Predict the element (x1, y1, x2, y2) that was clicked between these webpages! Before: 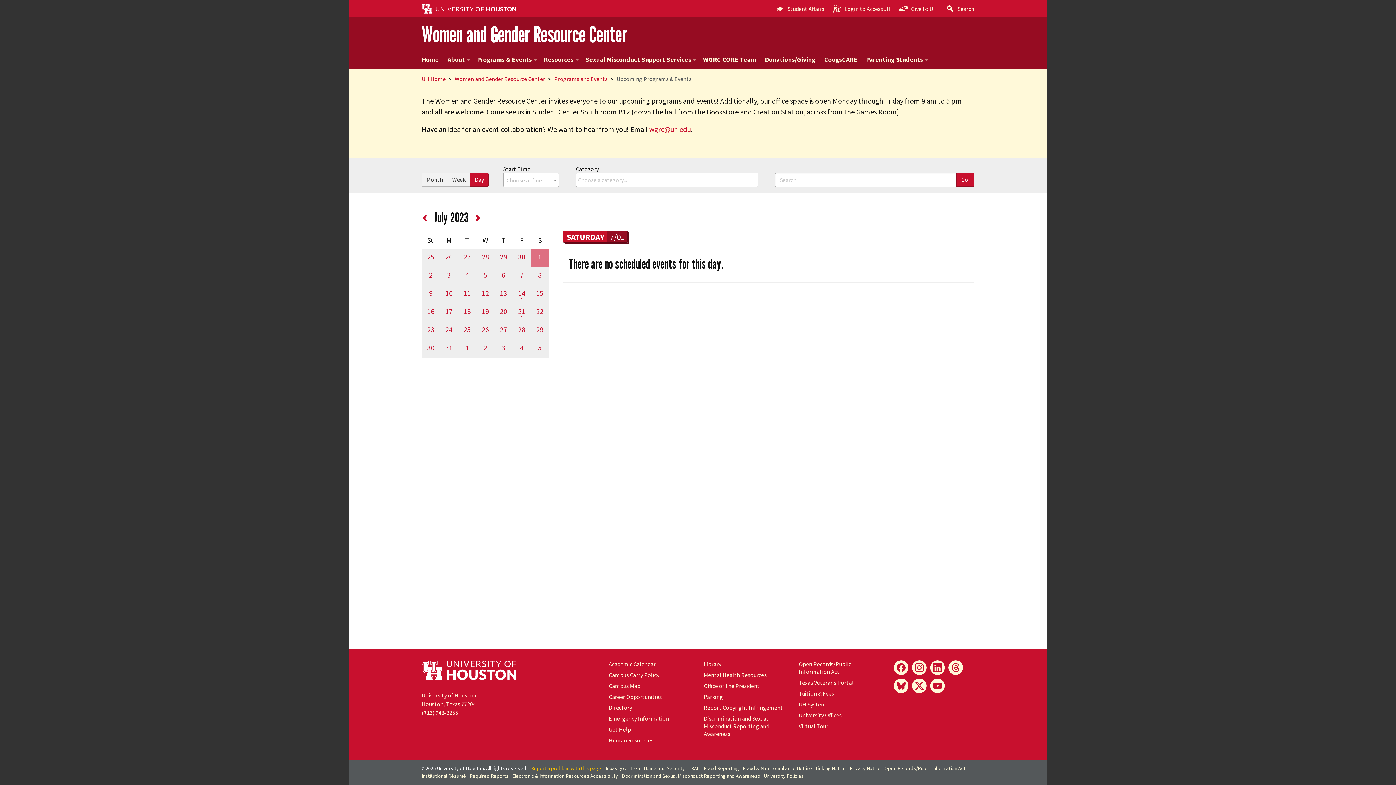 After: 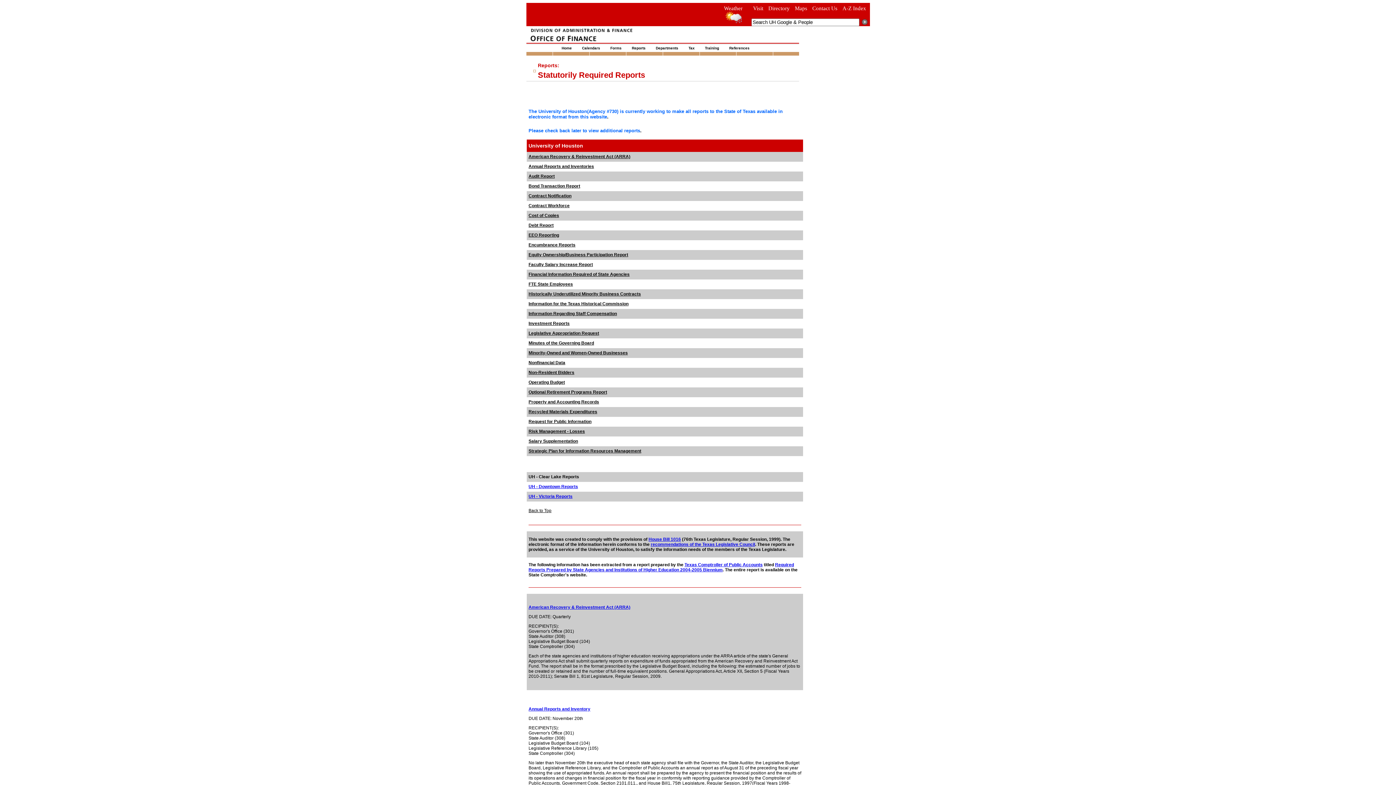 Action: label: Required Reports bbox: (469, 773, 508, 779)